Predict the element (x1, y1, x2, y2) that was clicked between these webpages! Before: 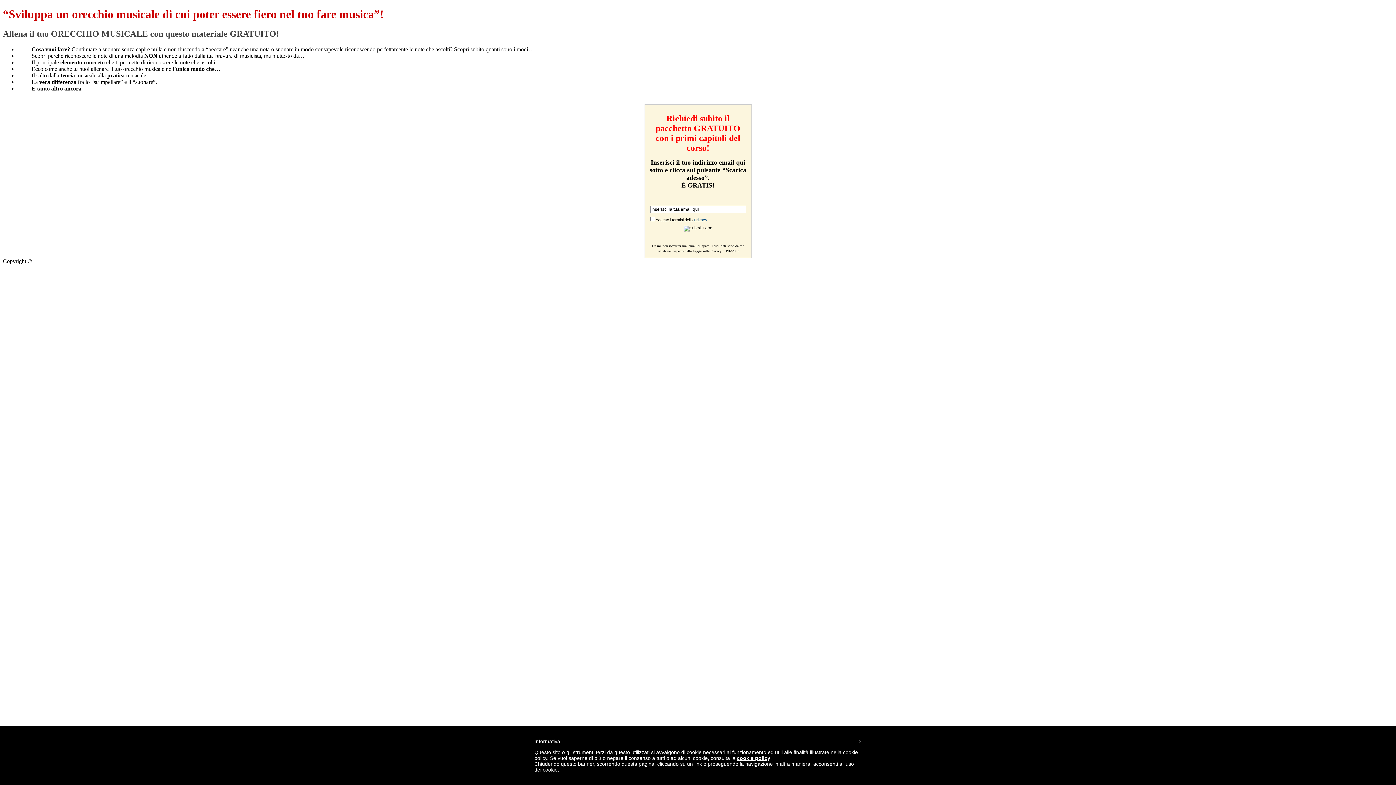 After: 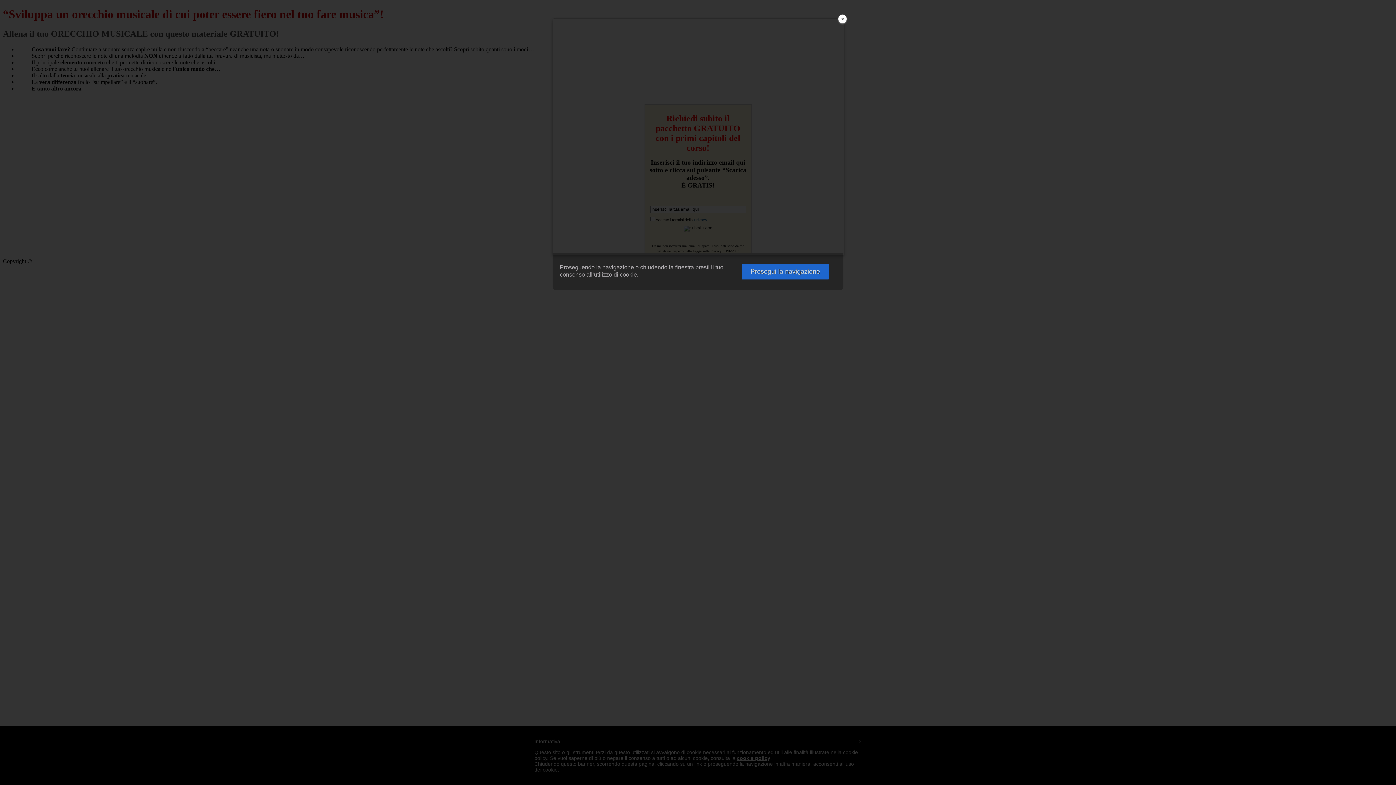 Action: label: cookie policy bbox: (737, 755, 770, 761)